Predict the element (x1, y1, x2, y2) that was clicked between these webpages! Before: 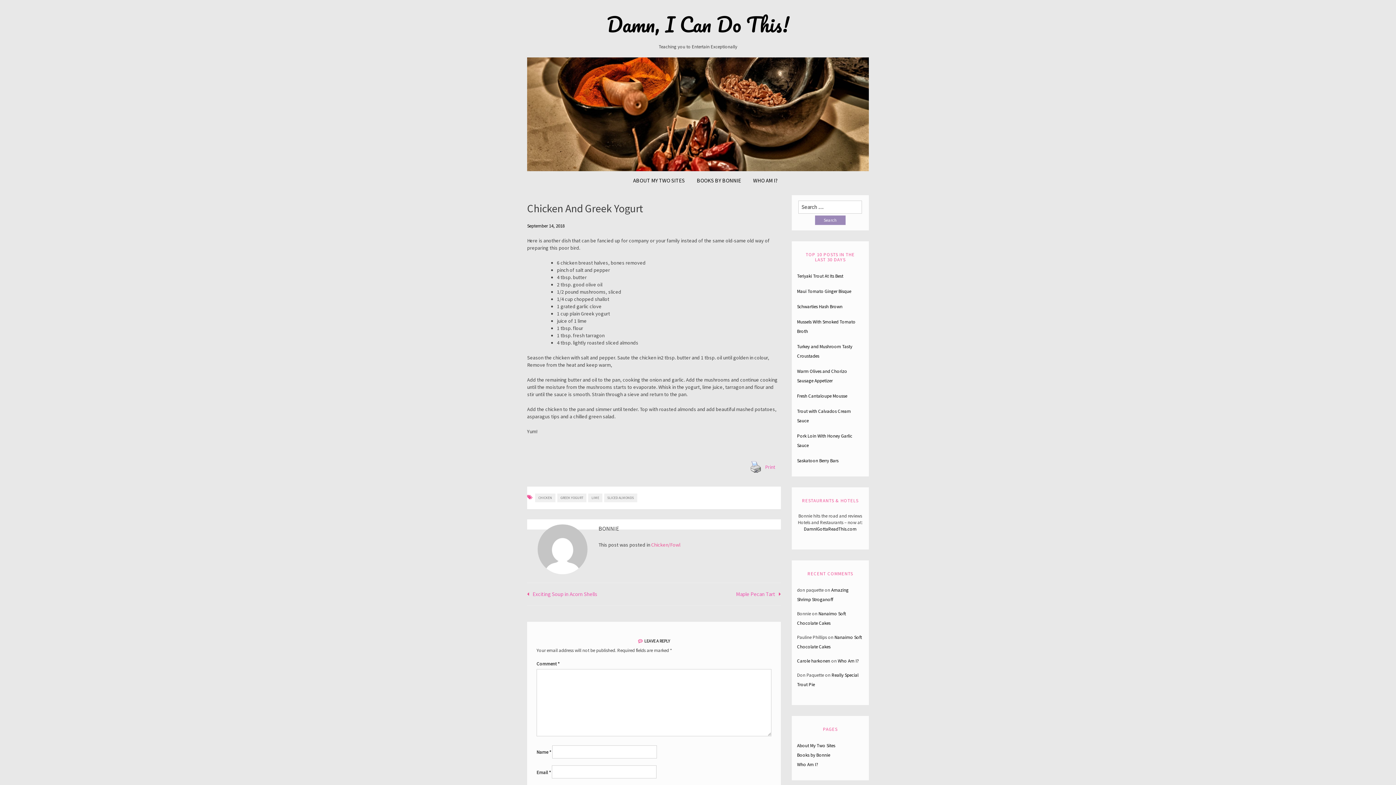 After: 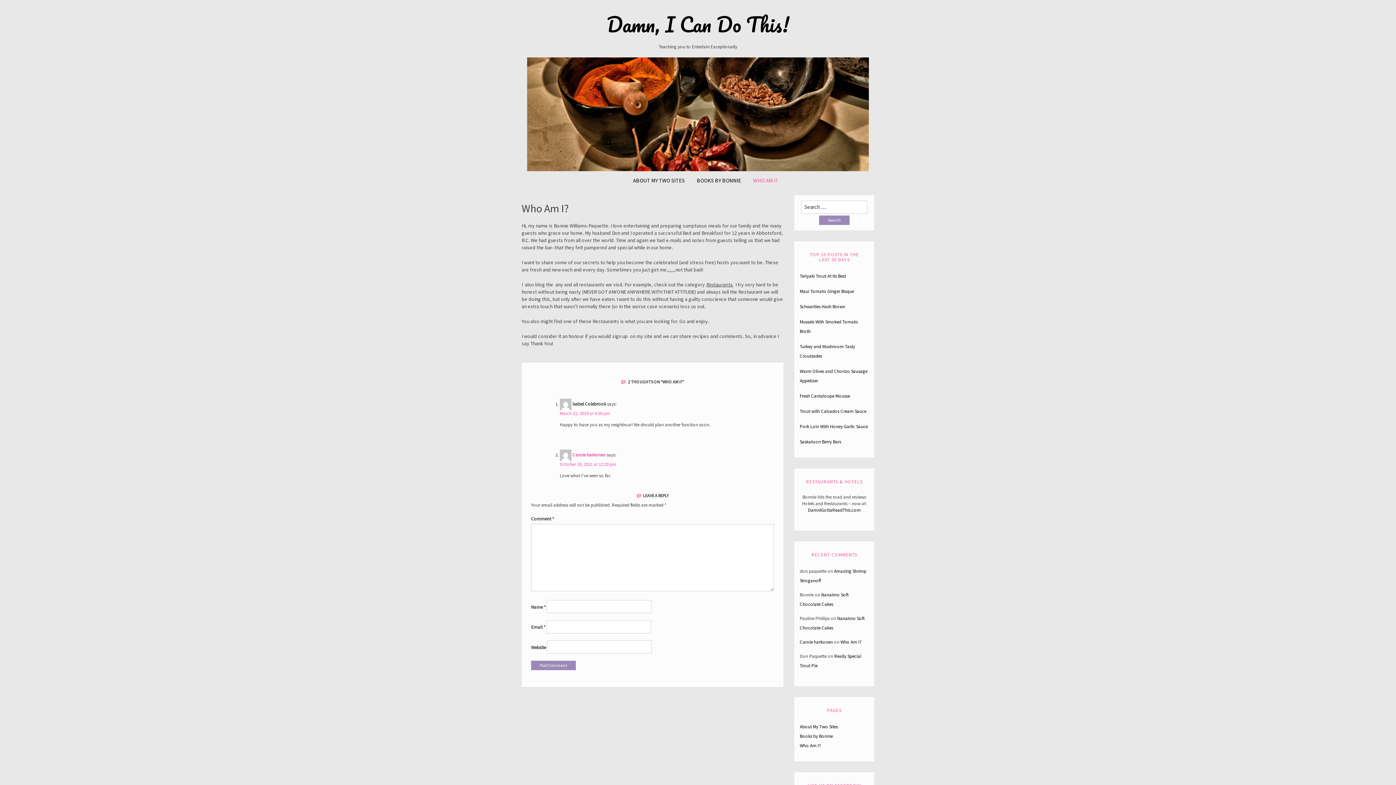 Action: bbox: (838, 658, 859, 664) label: Who Am I?